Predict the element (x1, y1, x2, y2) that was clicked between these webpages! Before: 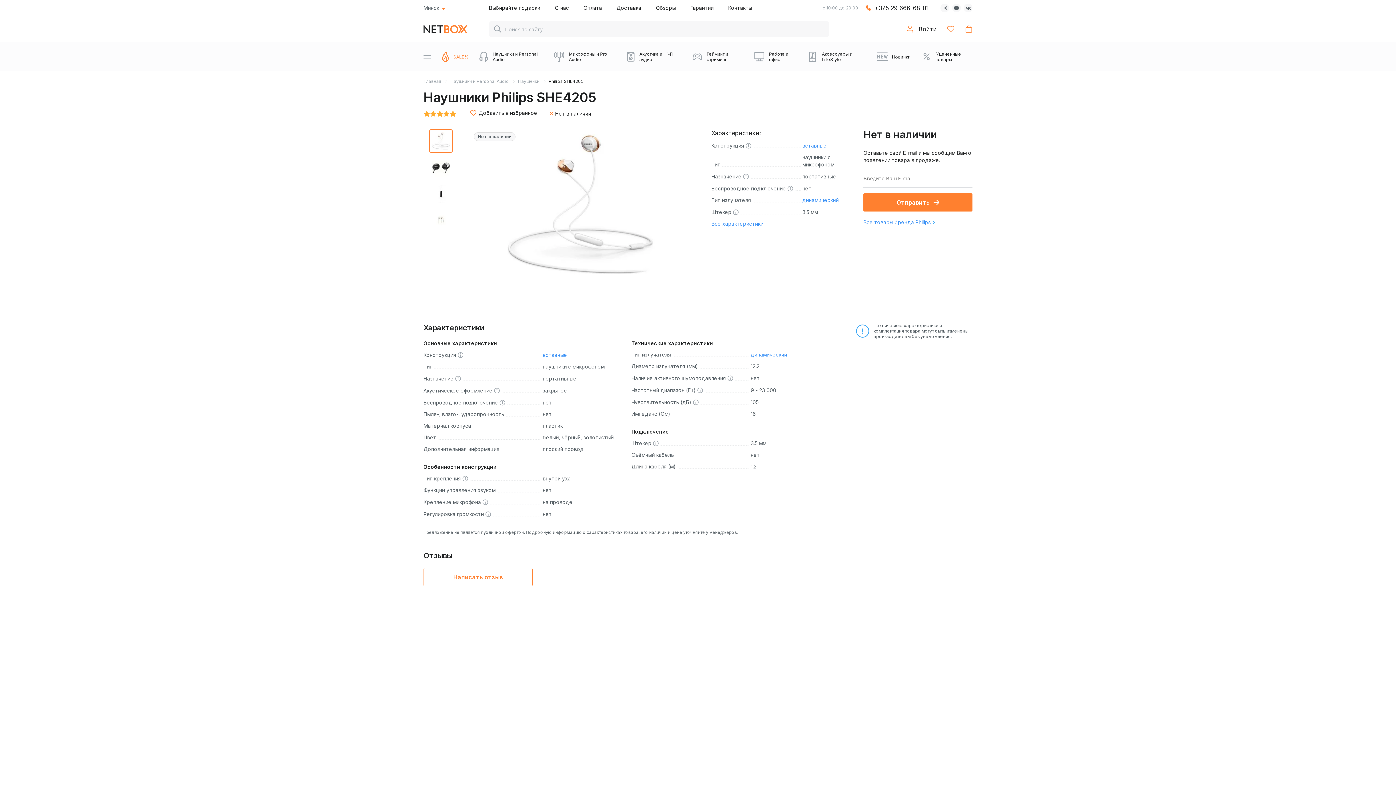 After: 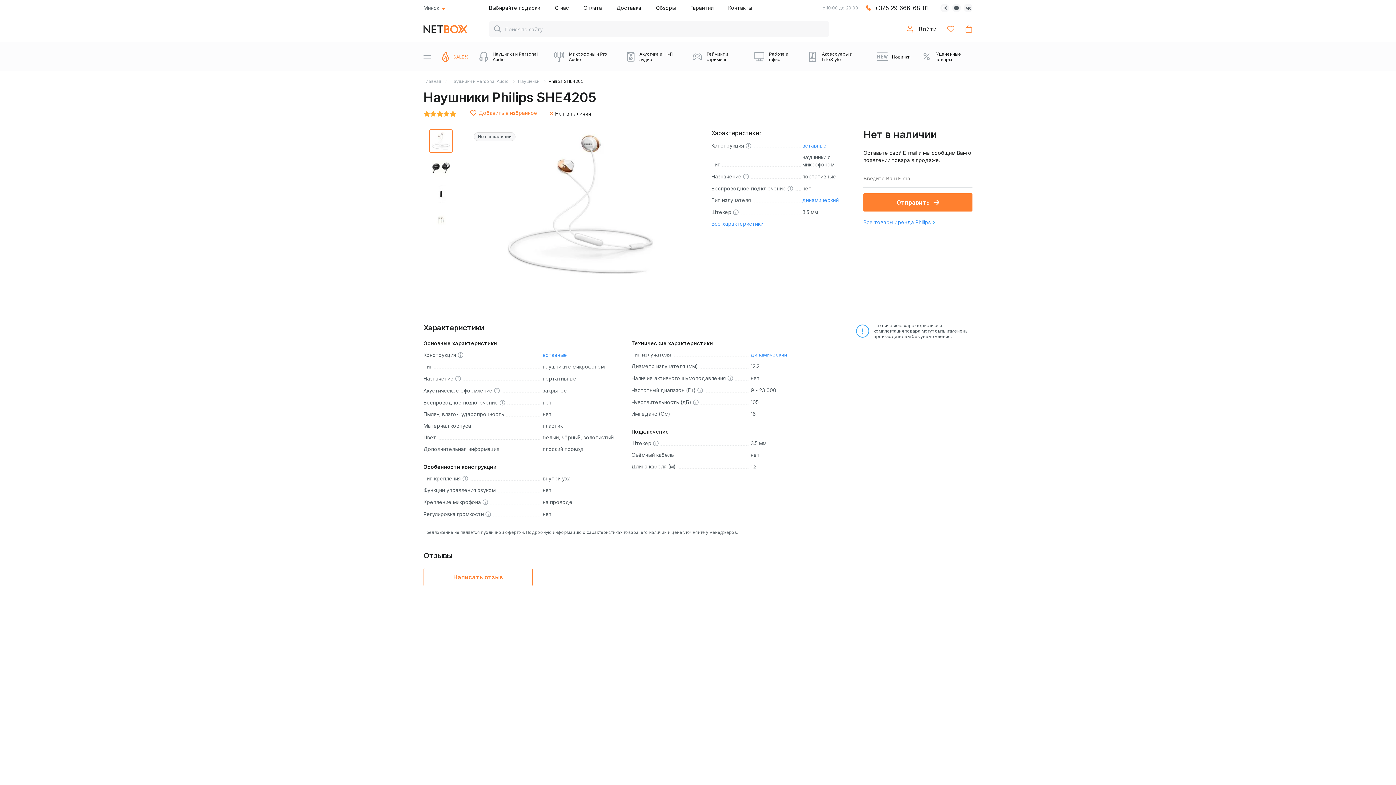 Action: bbox: (470, 109, 537, 116) label: Добавить в избранное